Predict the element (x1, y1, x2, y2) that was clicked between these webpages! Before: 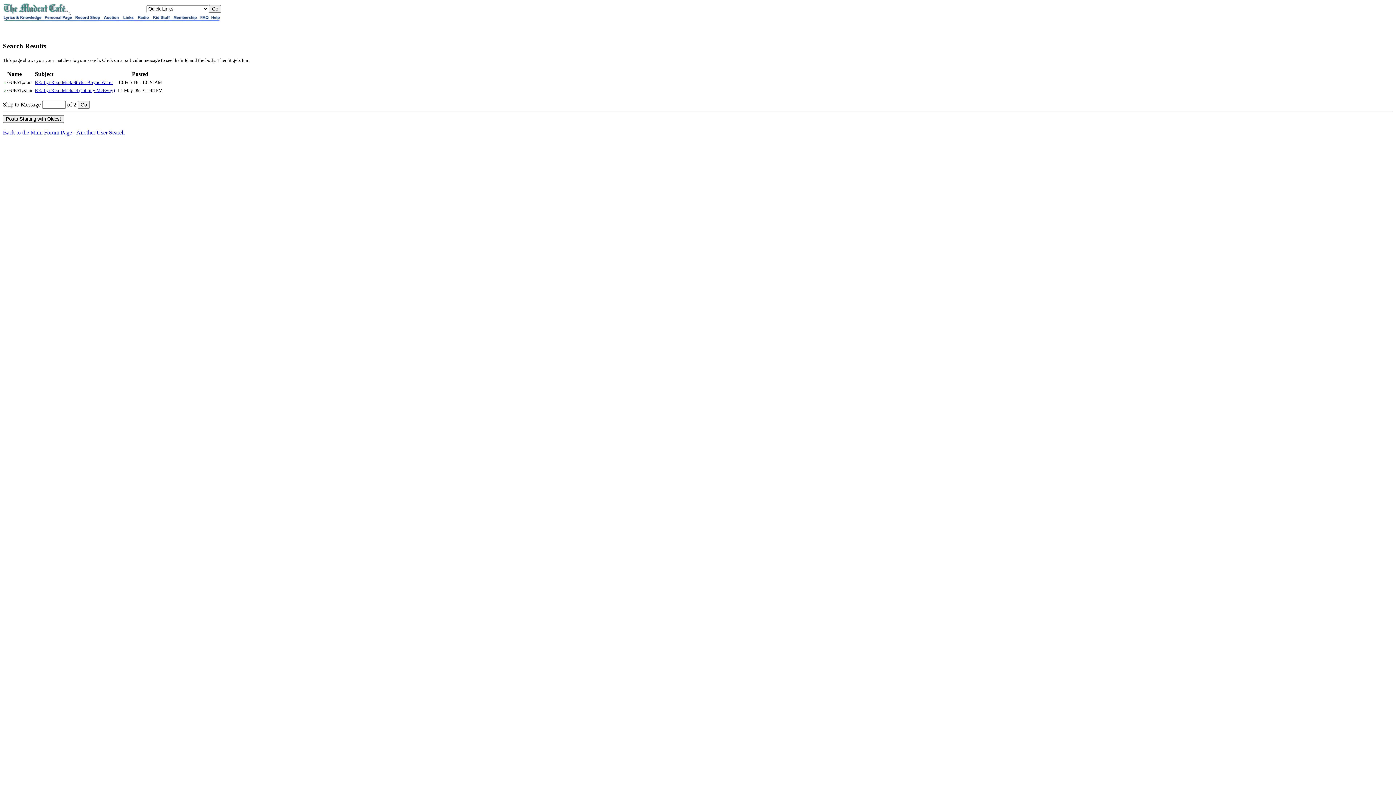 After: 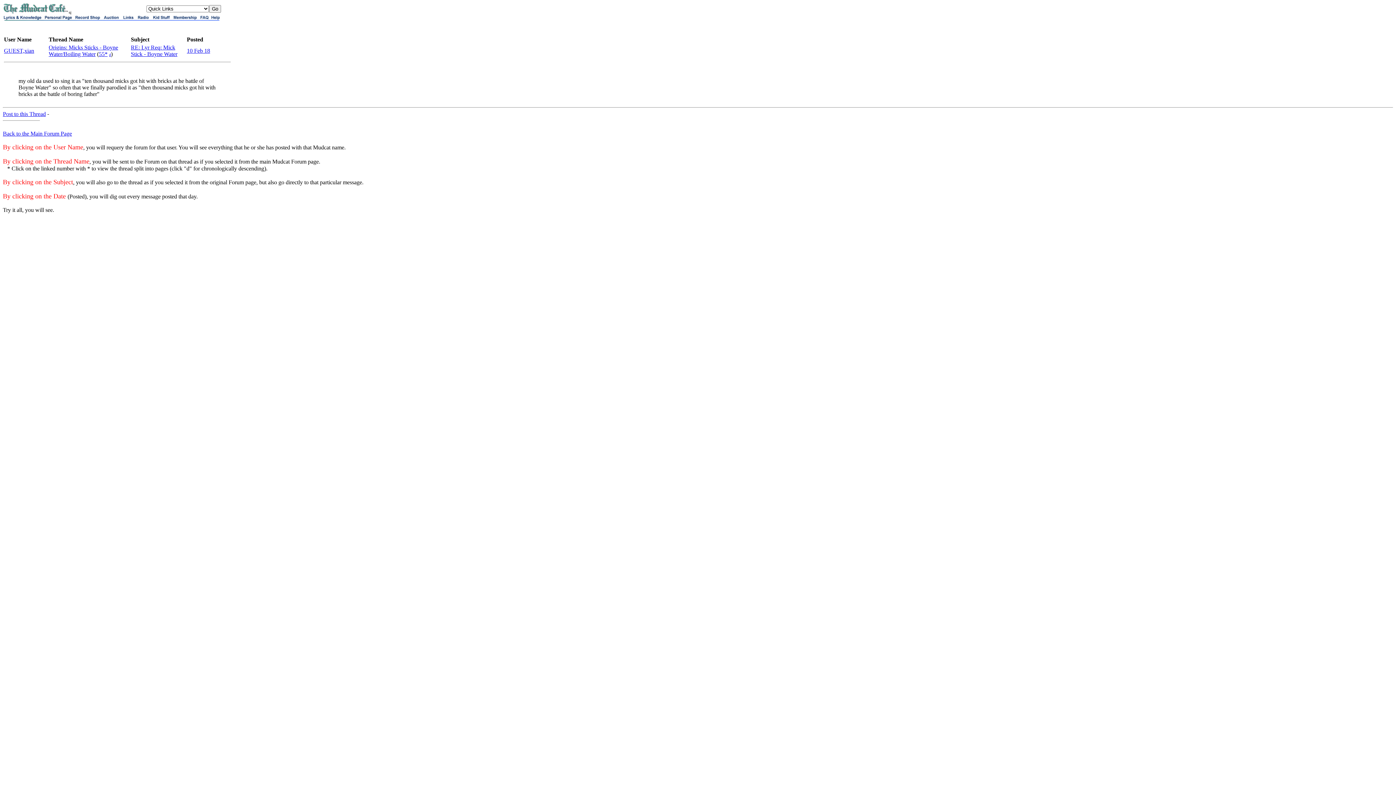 Action: bbox: (34, 79, 112, 85) label: RE: Lyr Req: Mick Stick - Boyne Water